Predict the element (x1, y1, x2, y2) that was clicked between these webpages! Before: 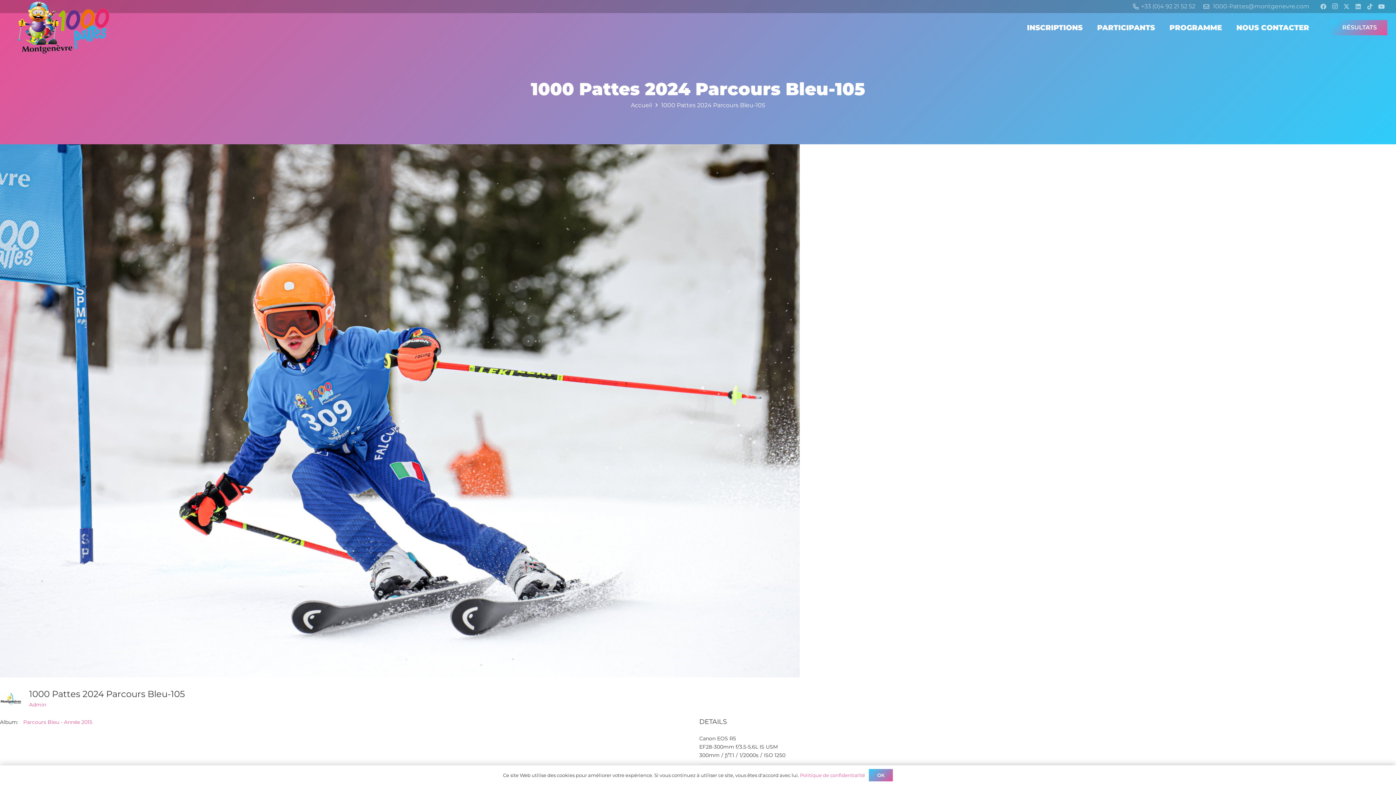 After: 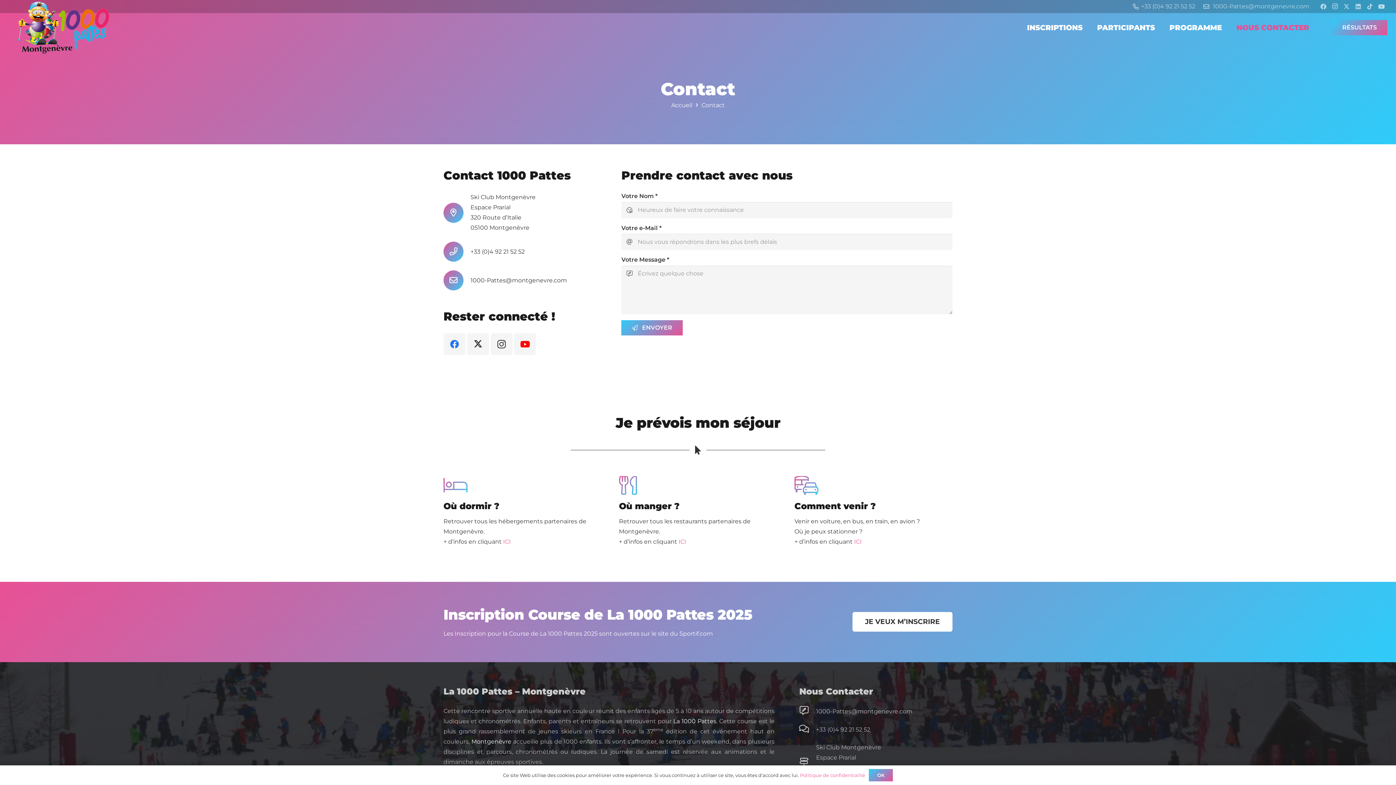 Action: label: NOUS CONTACTER bbox: (1229, 13, 1316, 42)